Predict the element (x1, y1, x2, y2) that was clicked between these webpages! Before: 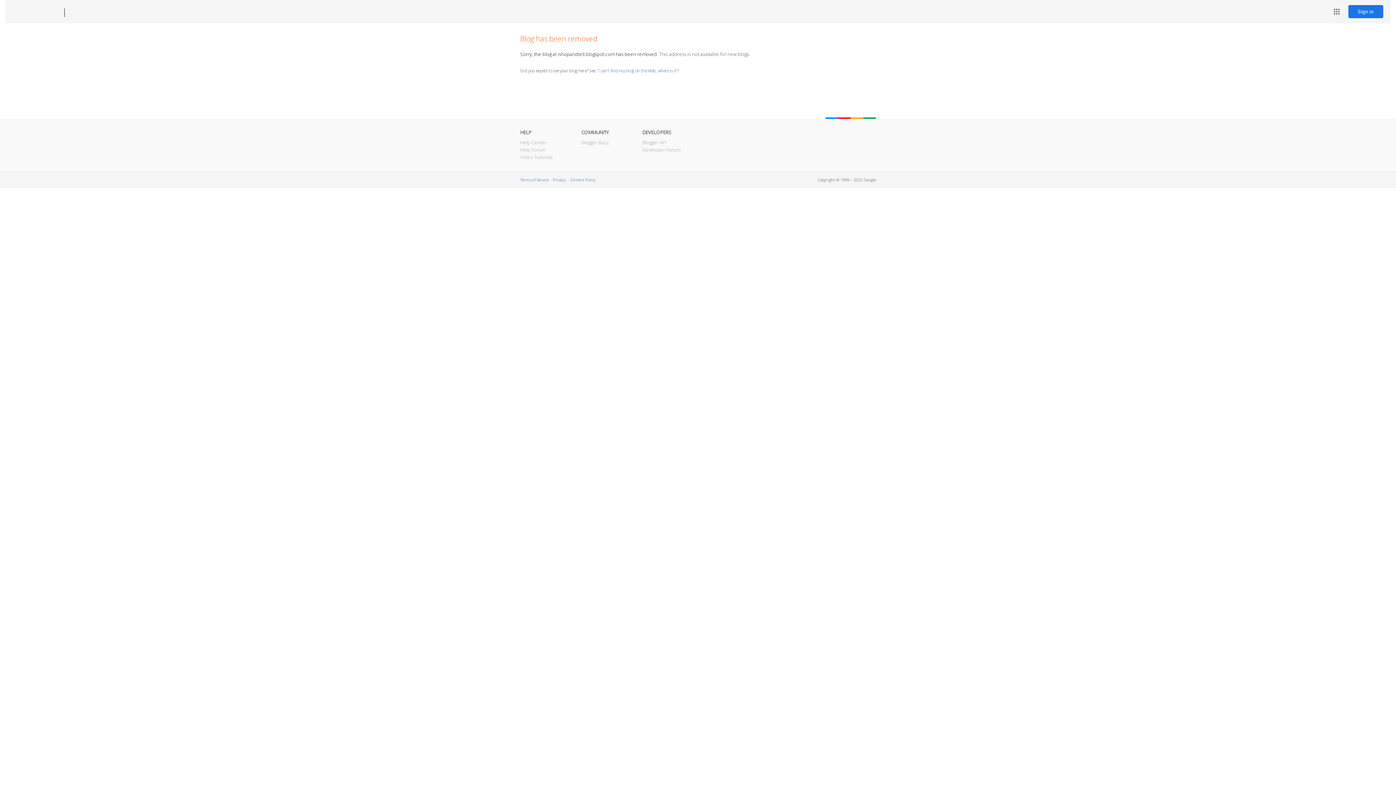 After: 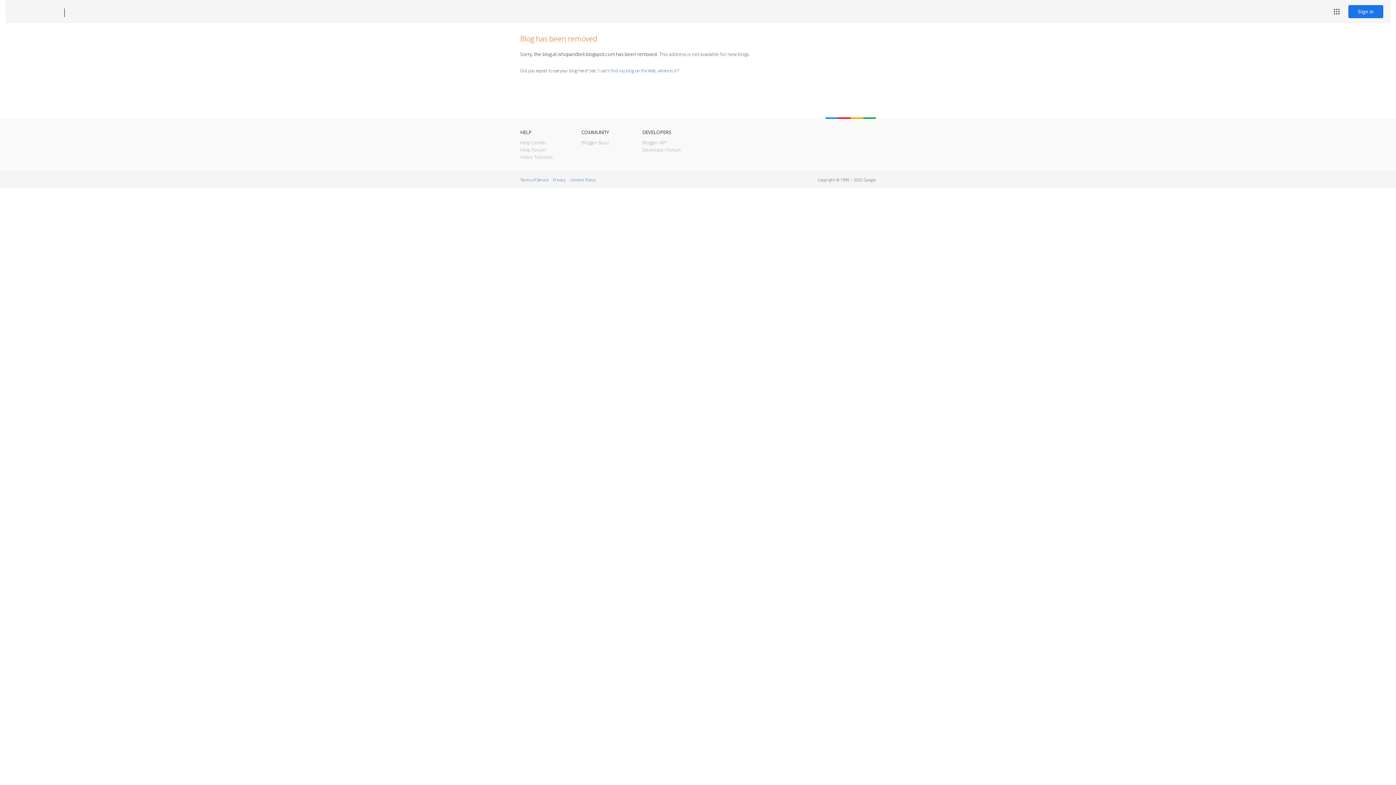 Action: bbox: (12, 7, 53, 17) label: Blogger